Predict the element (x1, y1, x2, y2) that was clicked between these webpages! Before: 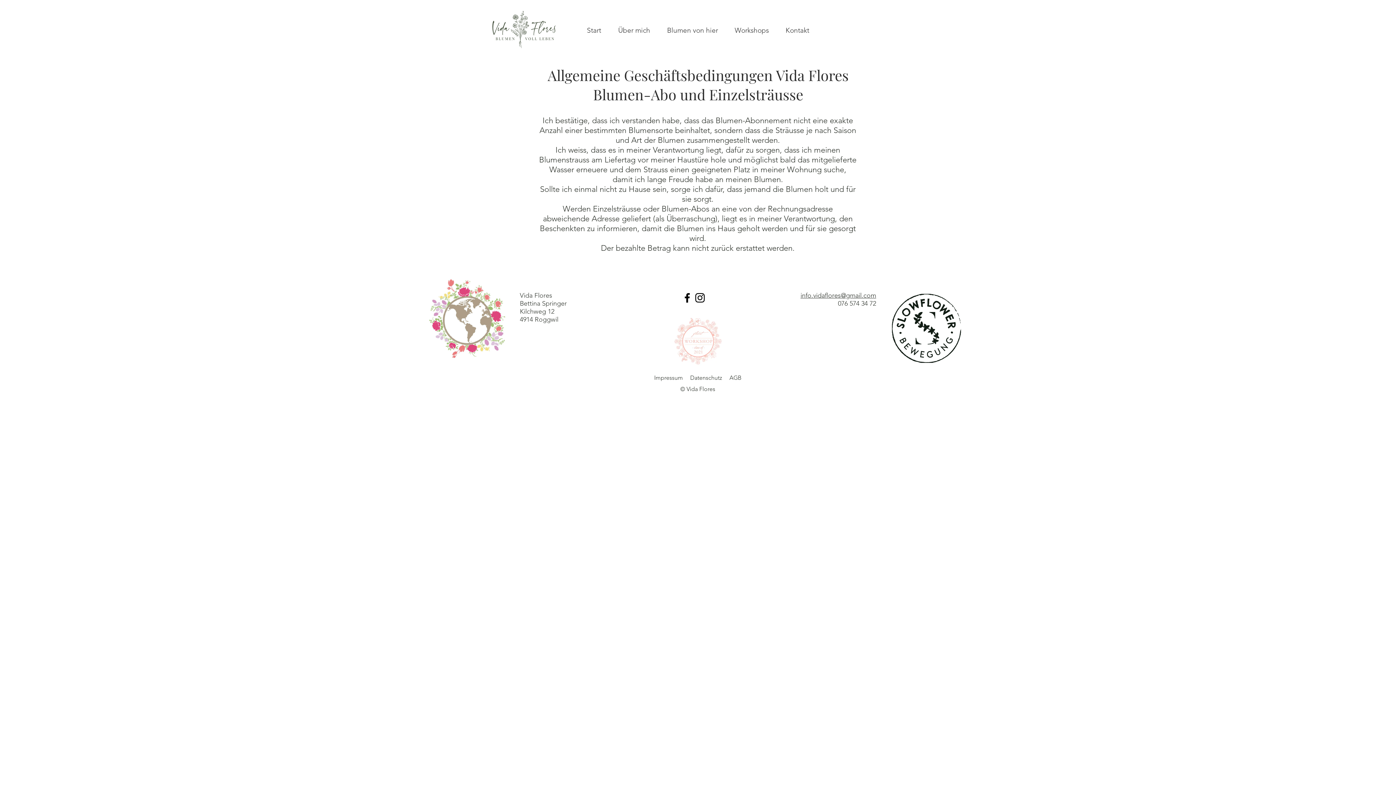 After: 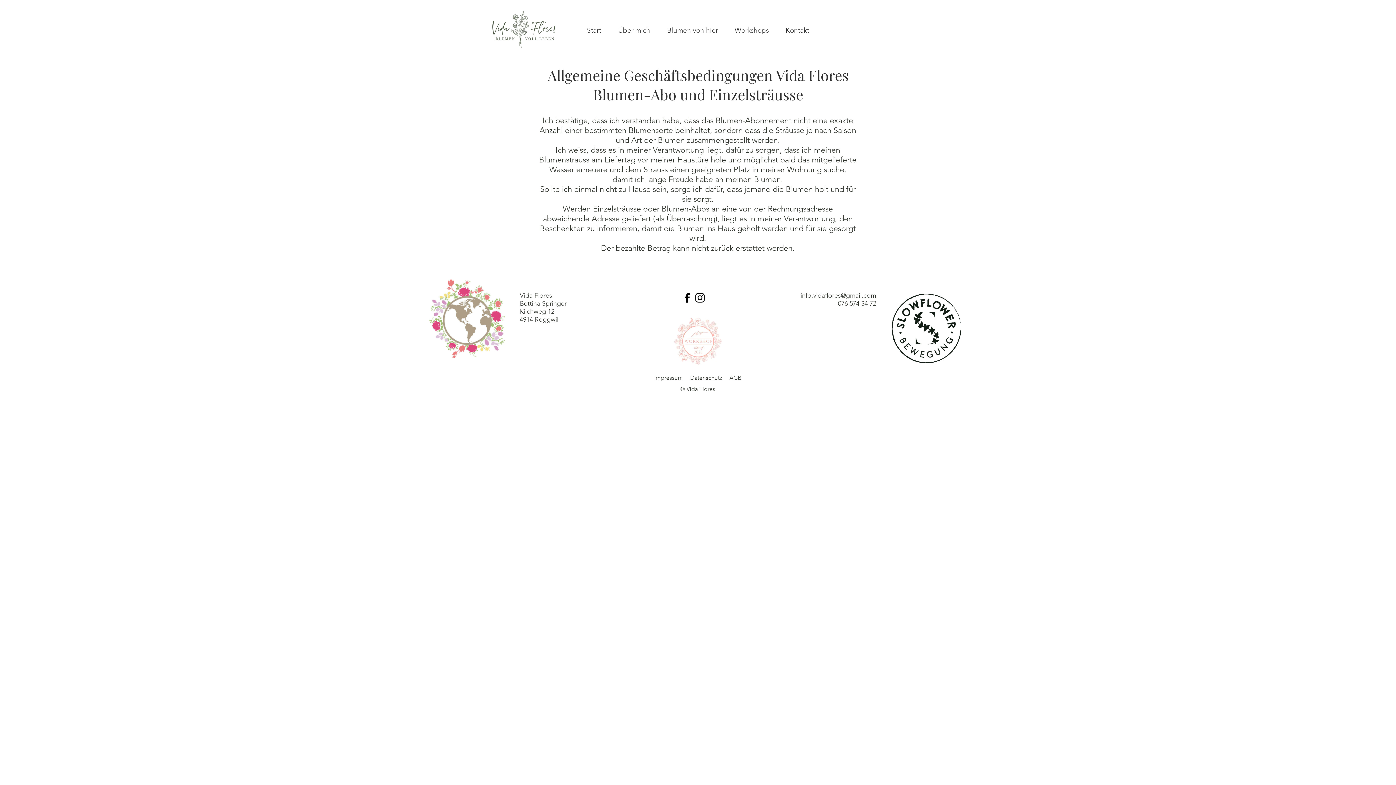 Action: label: AGB bbox: (729, 374, 741, 381)